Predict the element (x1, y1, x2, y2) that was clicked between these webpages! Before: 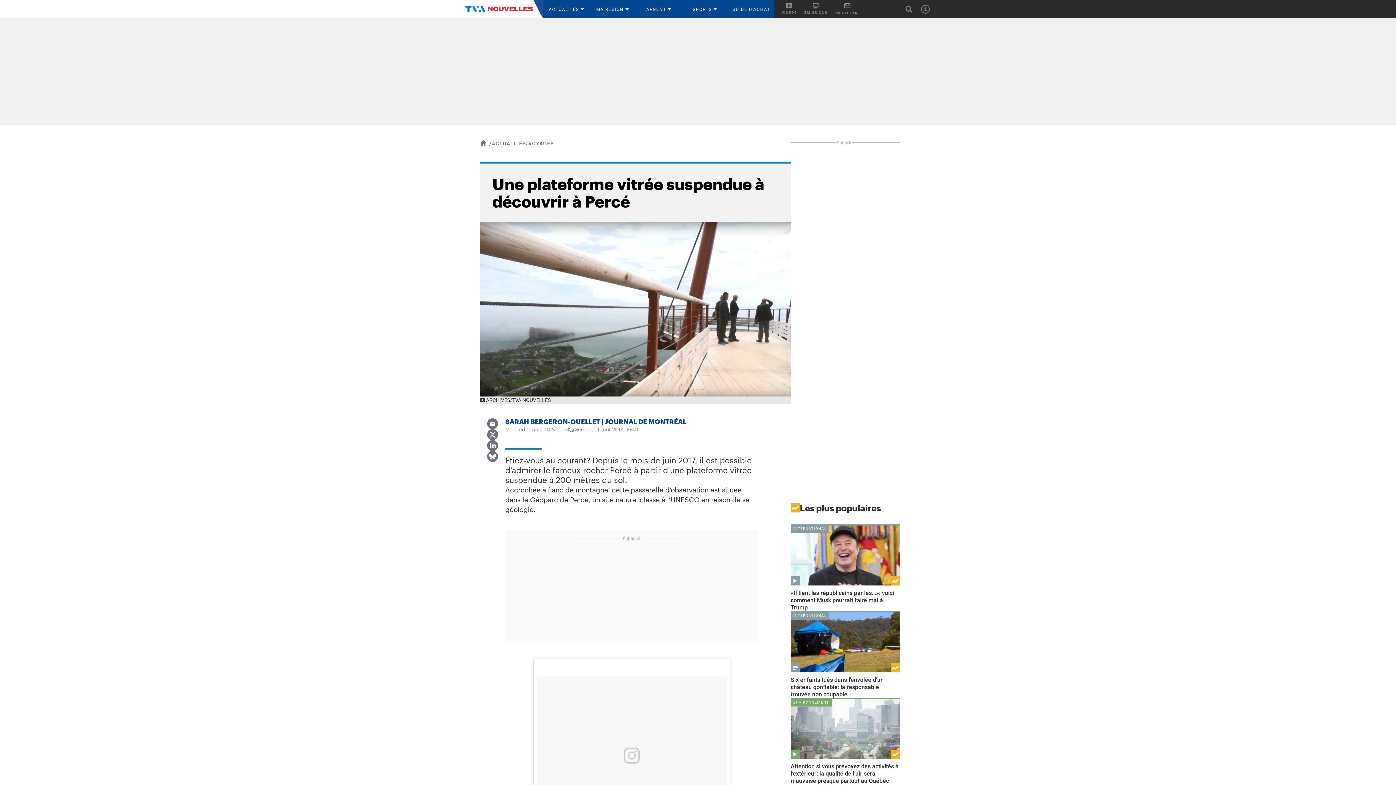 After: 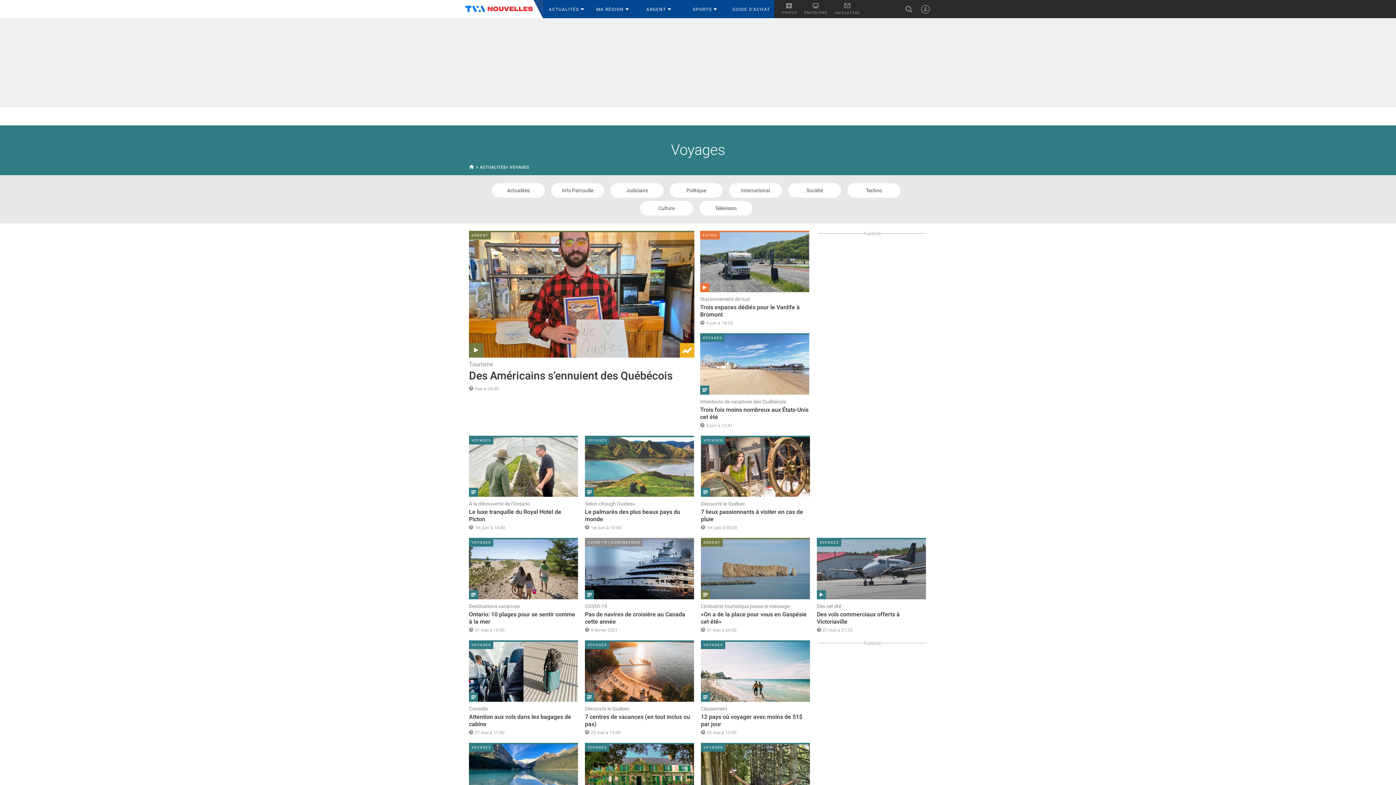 Action: bbox: (528, 140, 553, 146) label: VOYAGES